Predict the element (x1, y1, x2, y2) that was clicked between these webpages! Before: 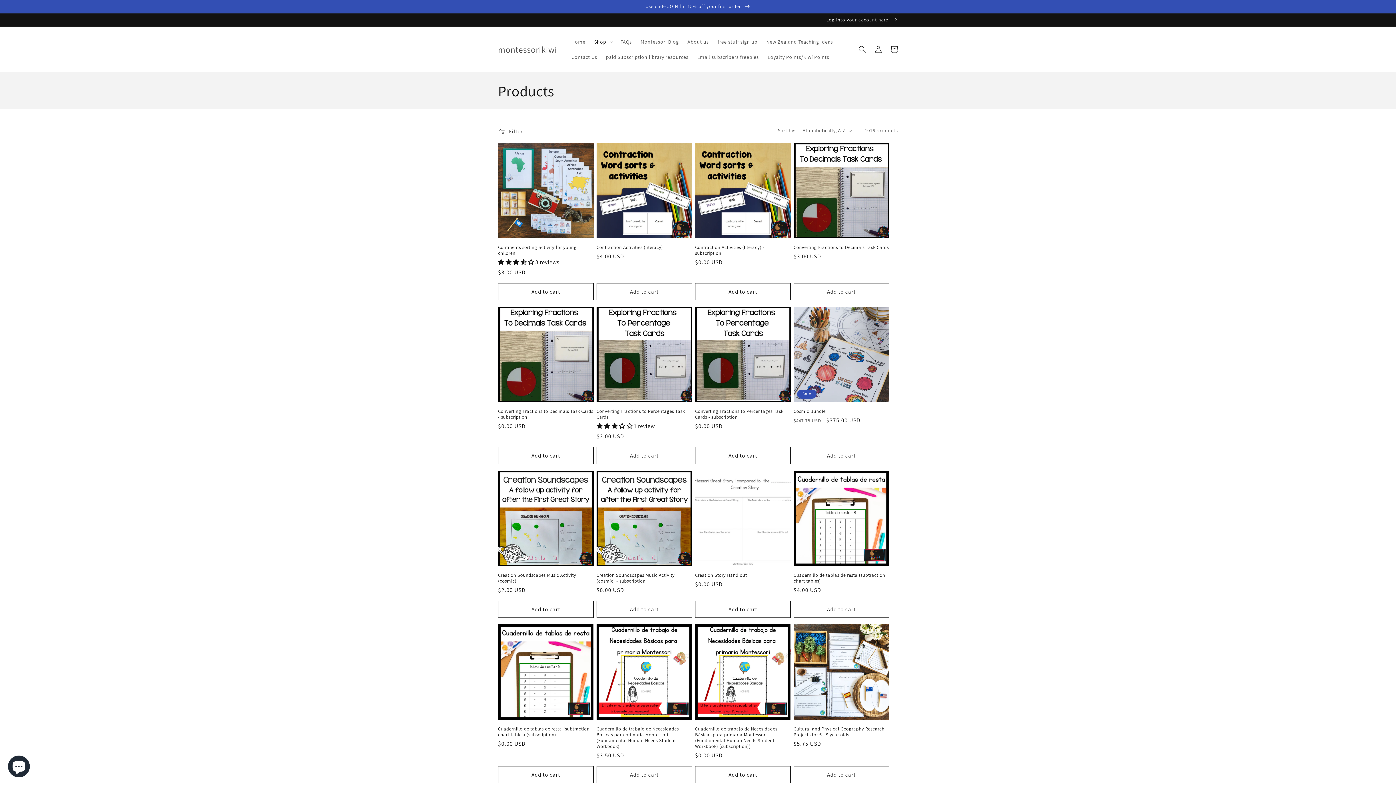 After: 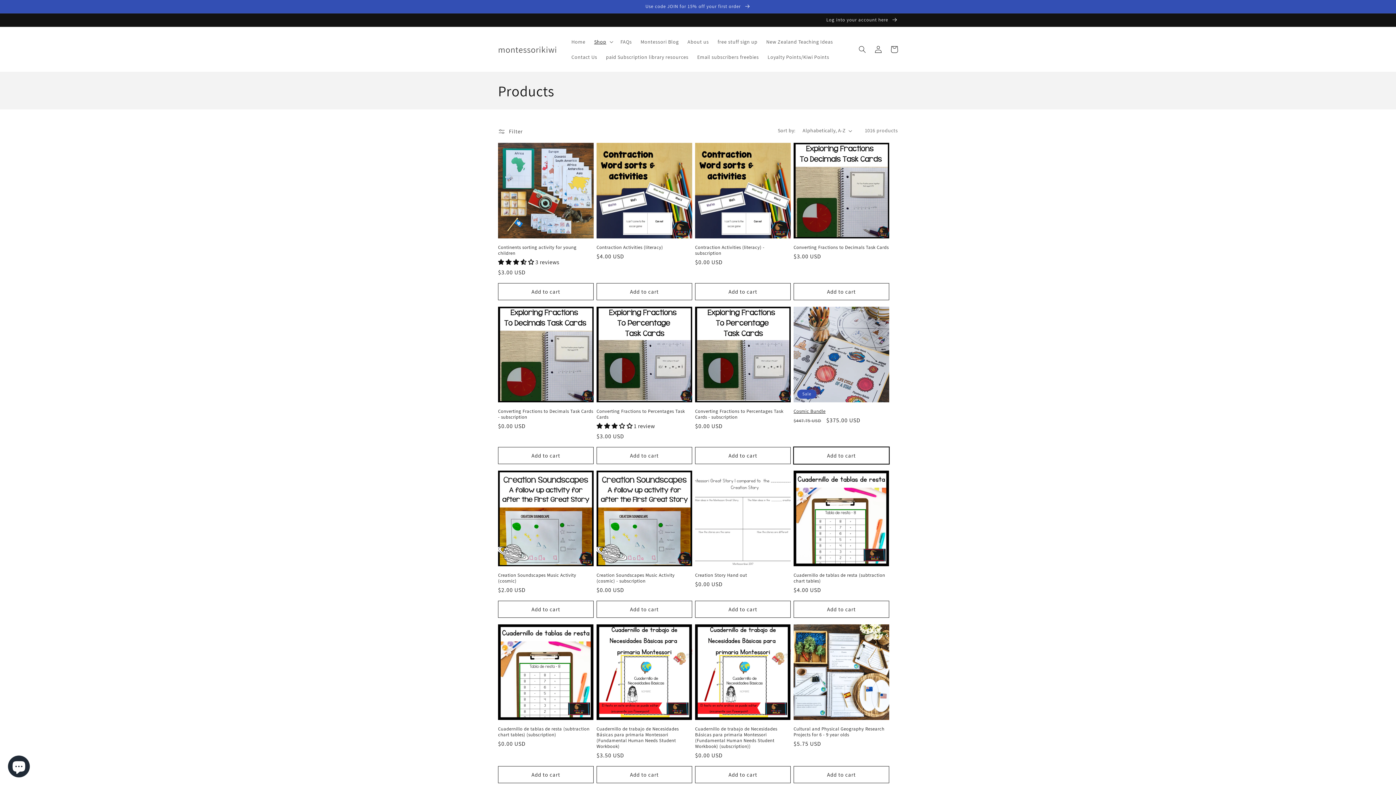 Action: label: Add to cart bbox: (793, 447, 889, 464)